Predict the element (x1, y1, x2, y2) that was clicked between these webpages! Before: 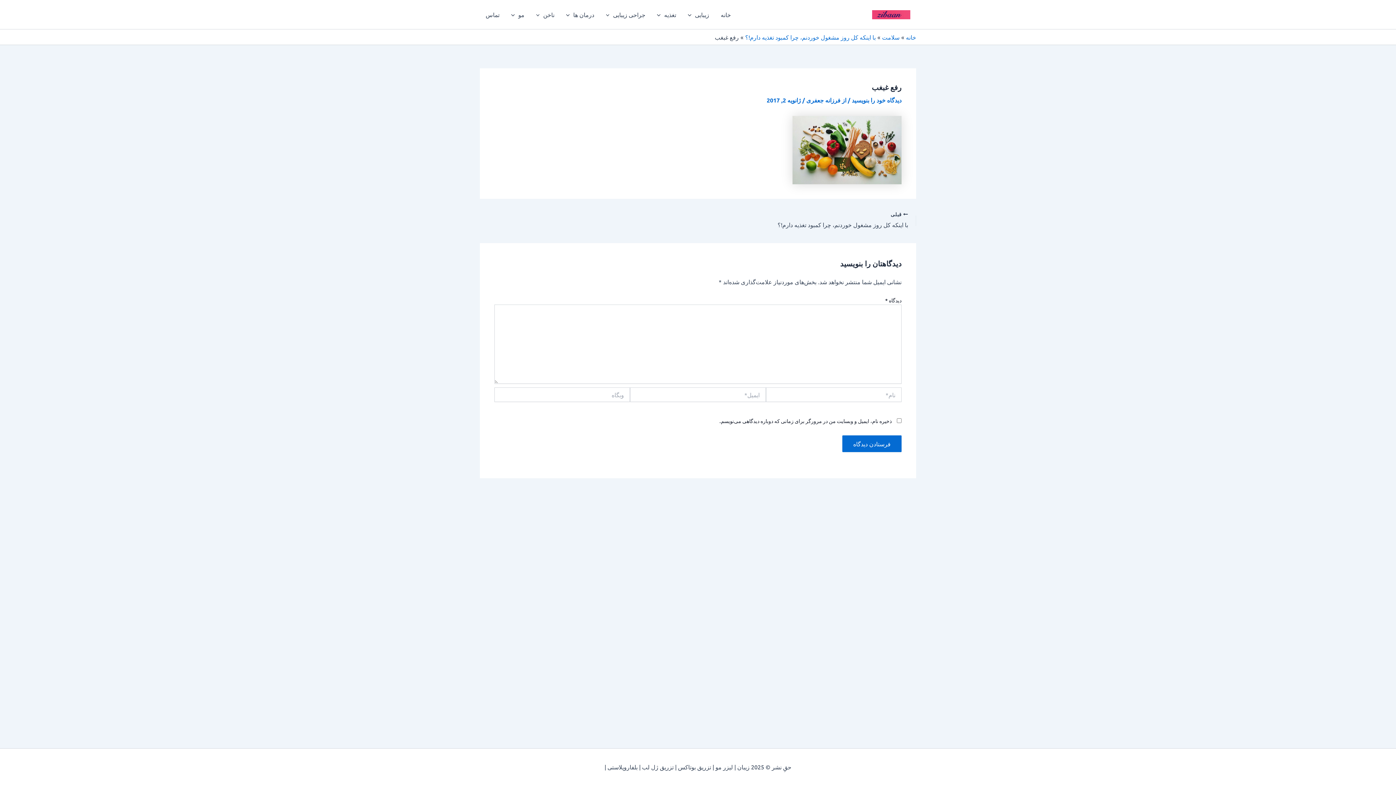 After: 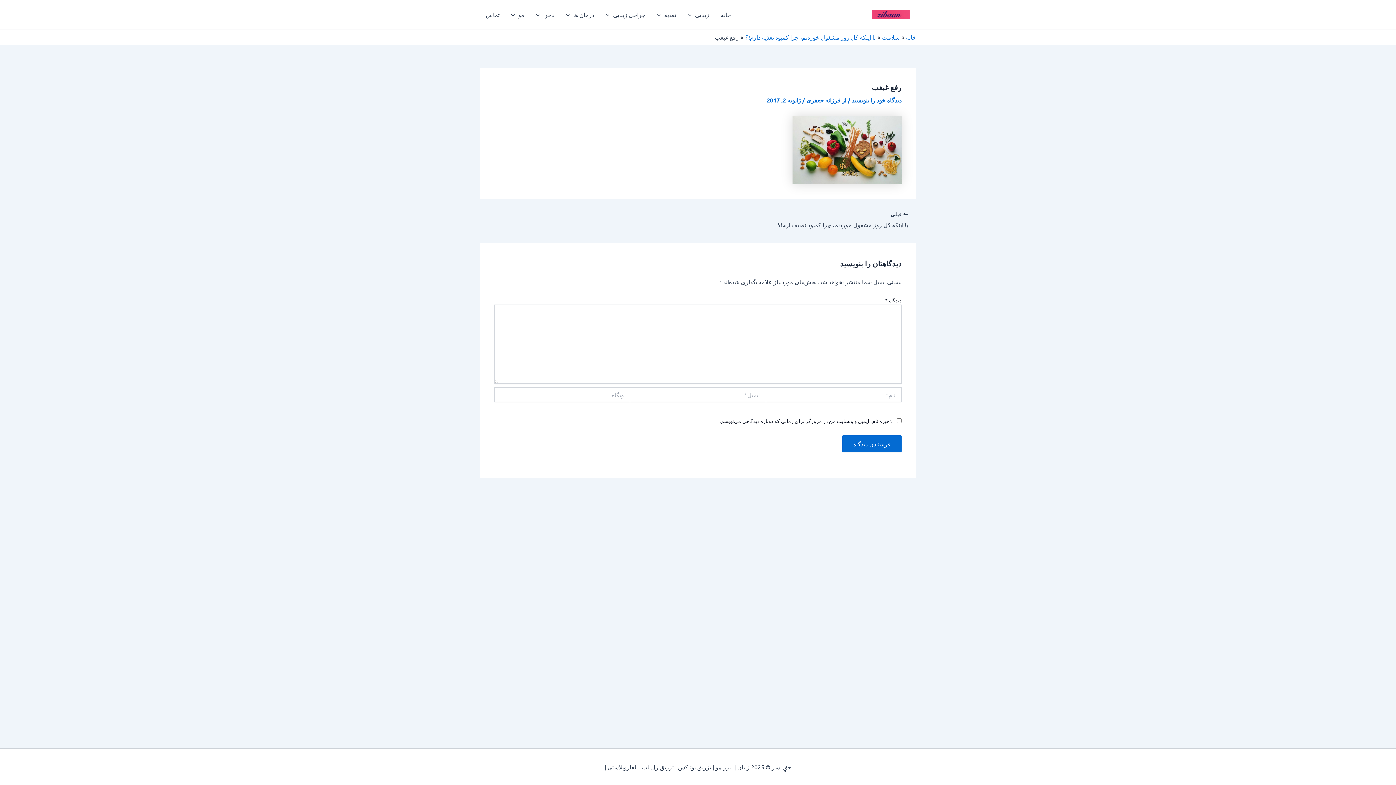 Action: bbox: (852, 96, 901, 104) label: دیدگاه‌ خود را بنویسید